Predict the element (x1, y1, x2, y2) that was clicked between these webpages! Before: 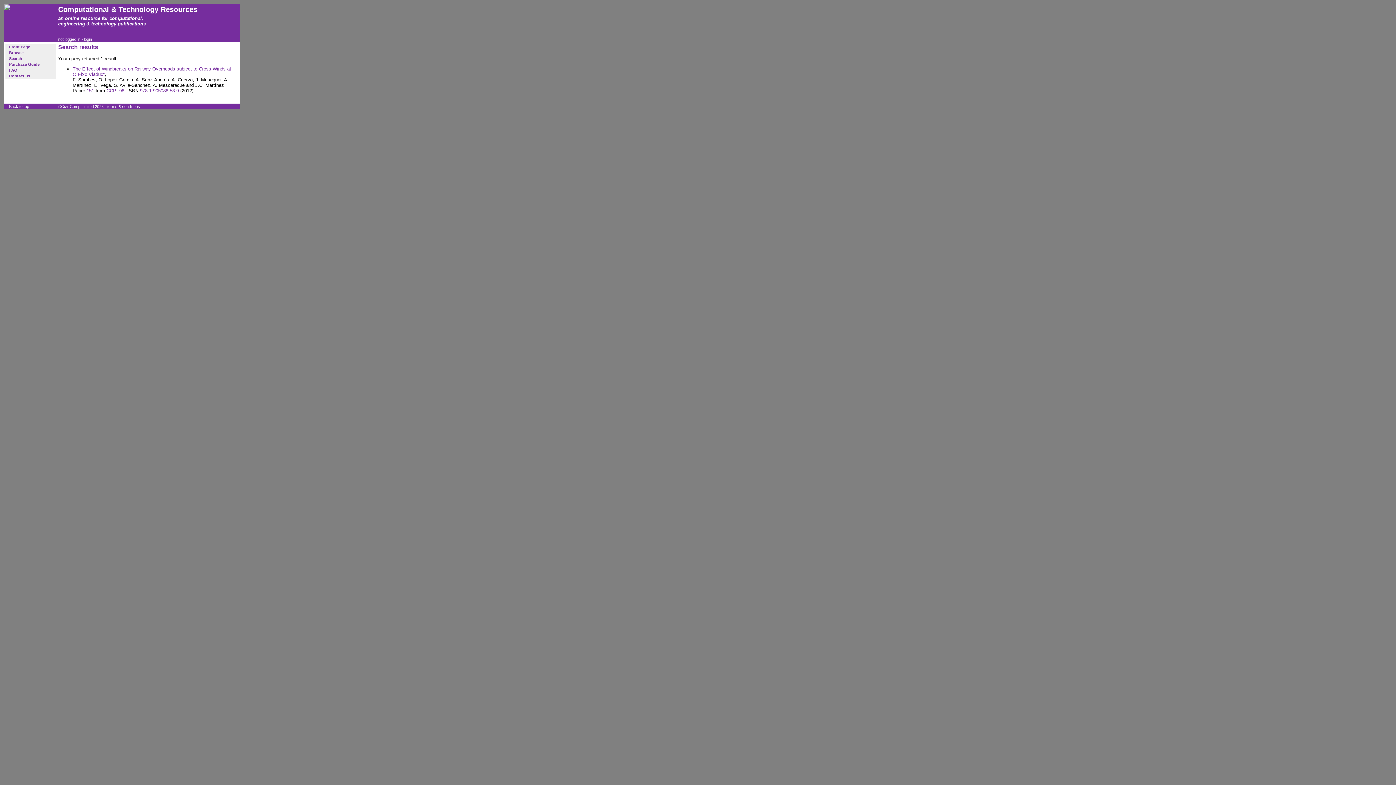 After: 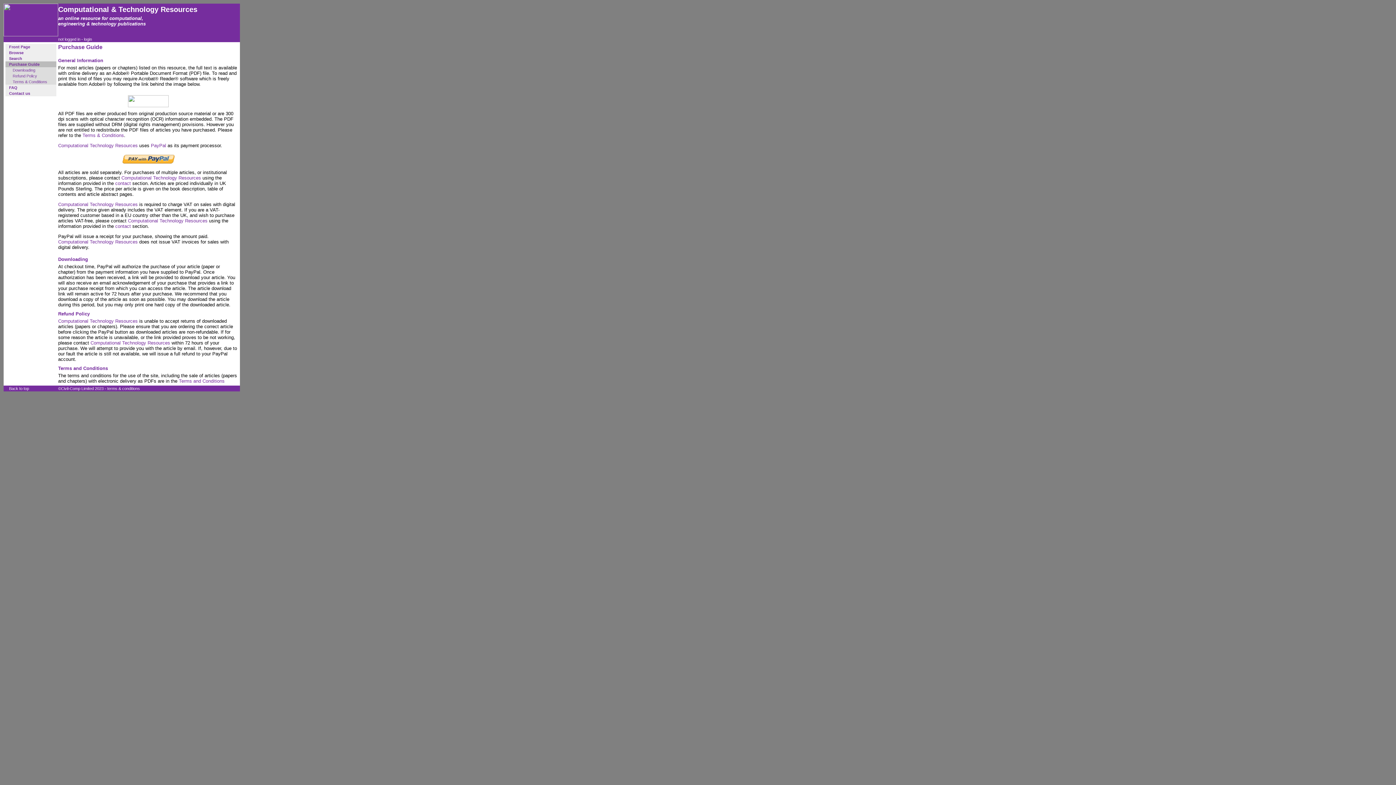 Action: bbox: (9, 62, 39, 66) label: Purchase Guide